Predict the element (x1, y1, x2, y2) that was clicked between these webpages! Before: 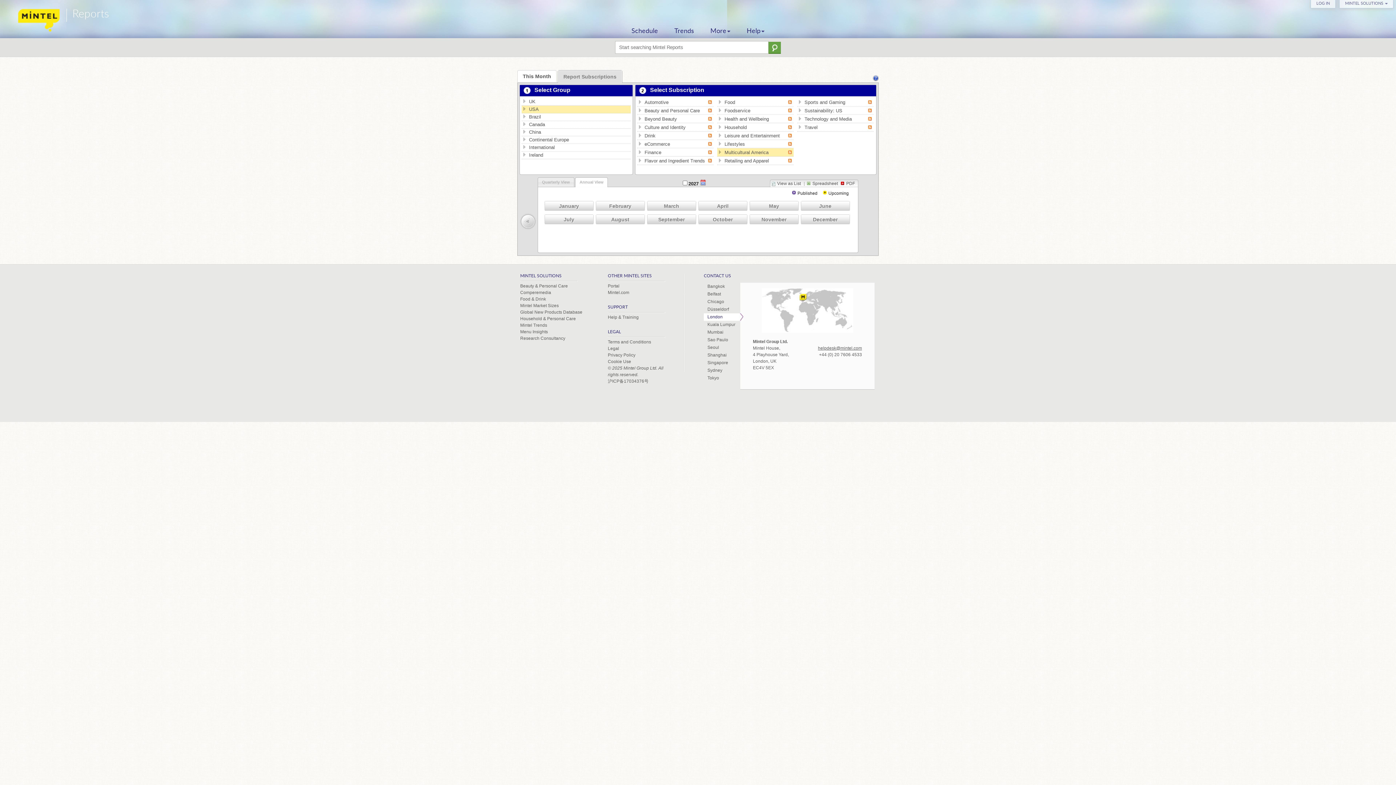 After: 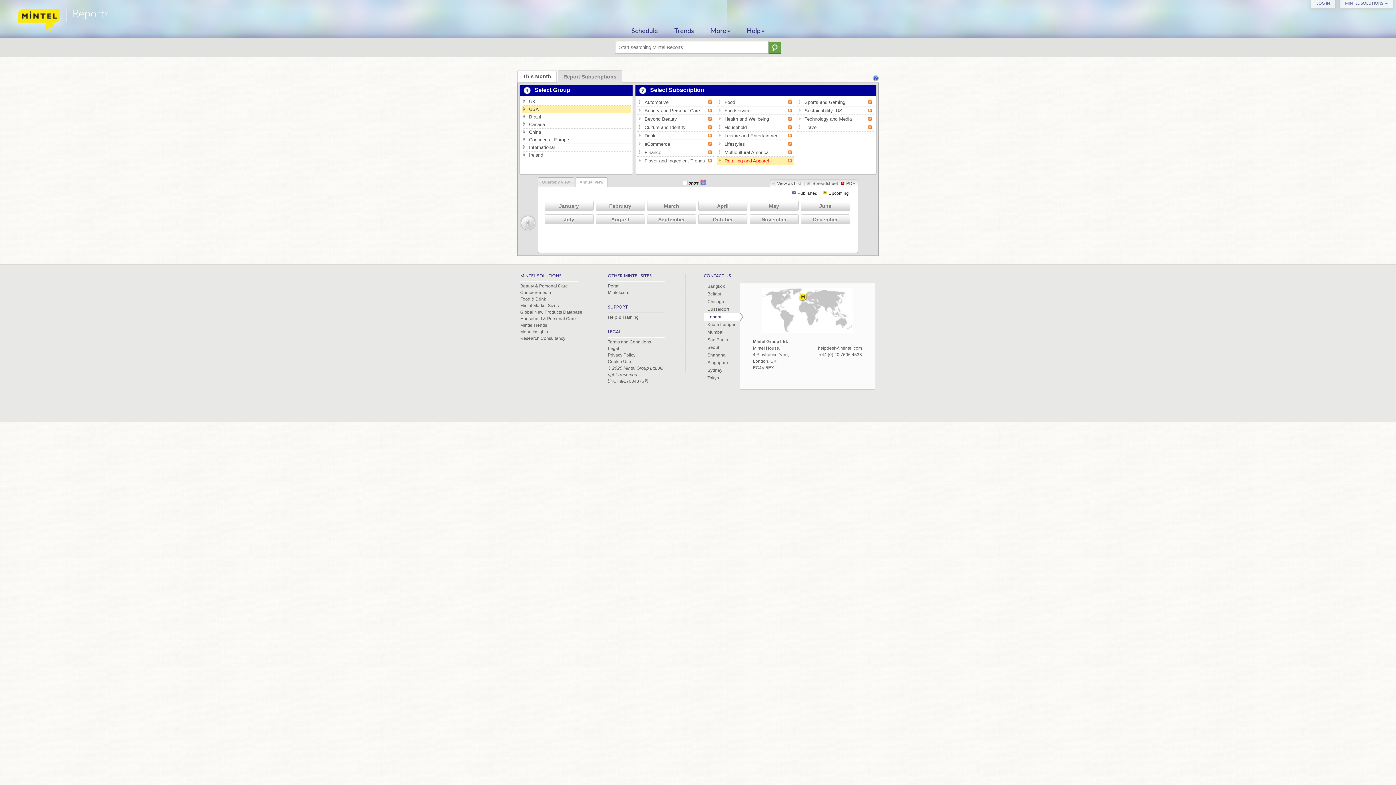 Action: label: Retailing and Apparel bbox: (717, 157, 788, 164)